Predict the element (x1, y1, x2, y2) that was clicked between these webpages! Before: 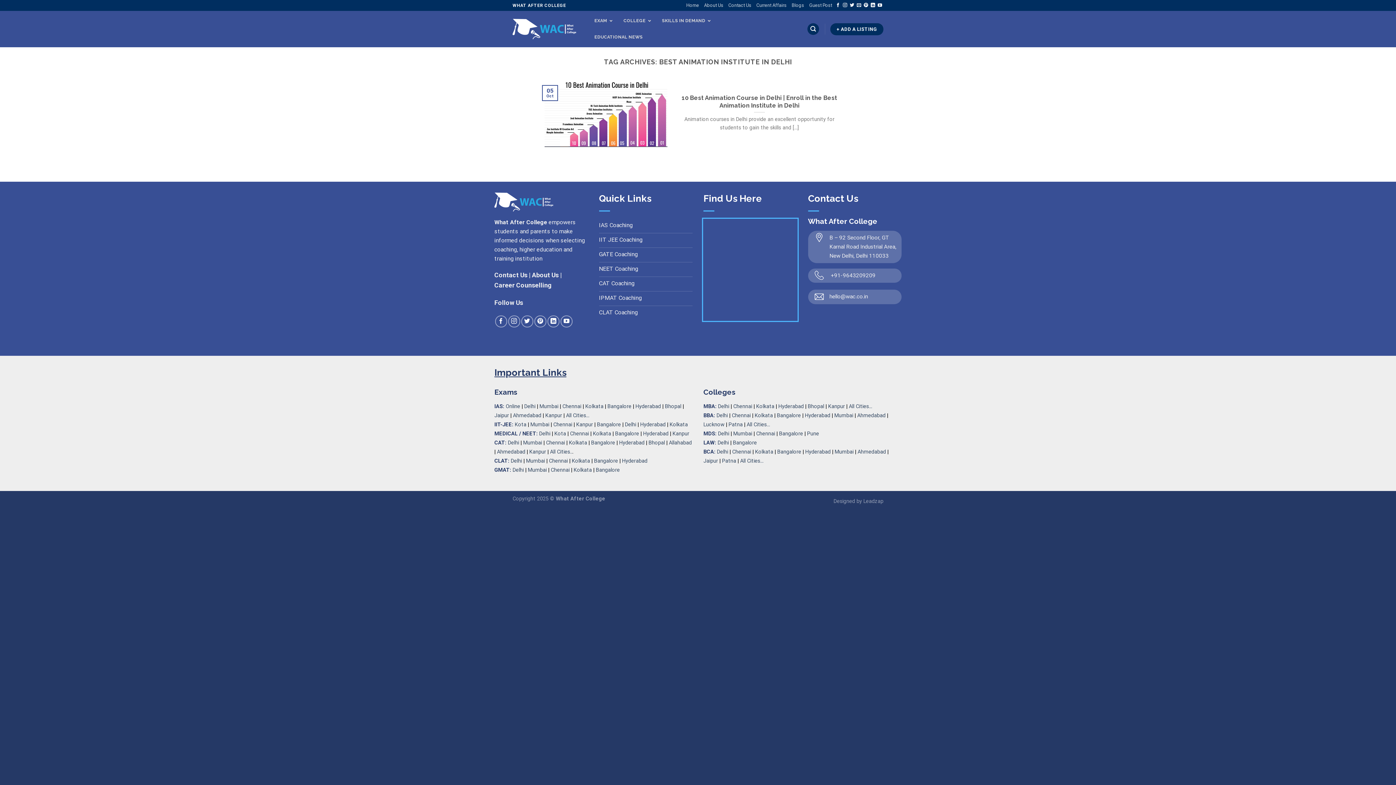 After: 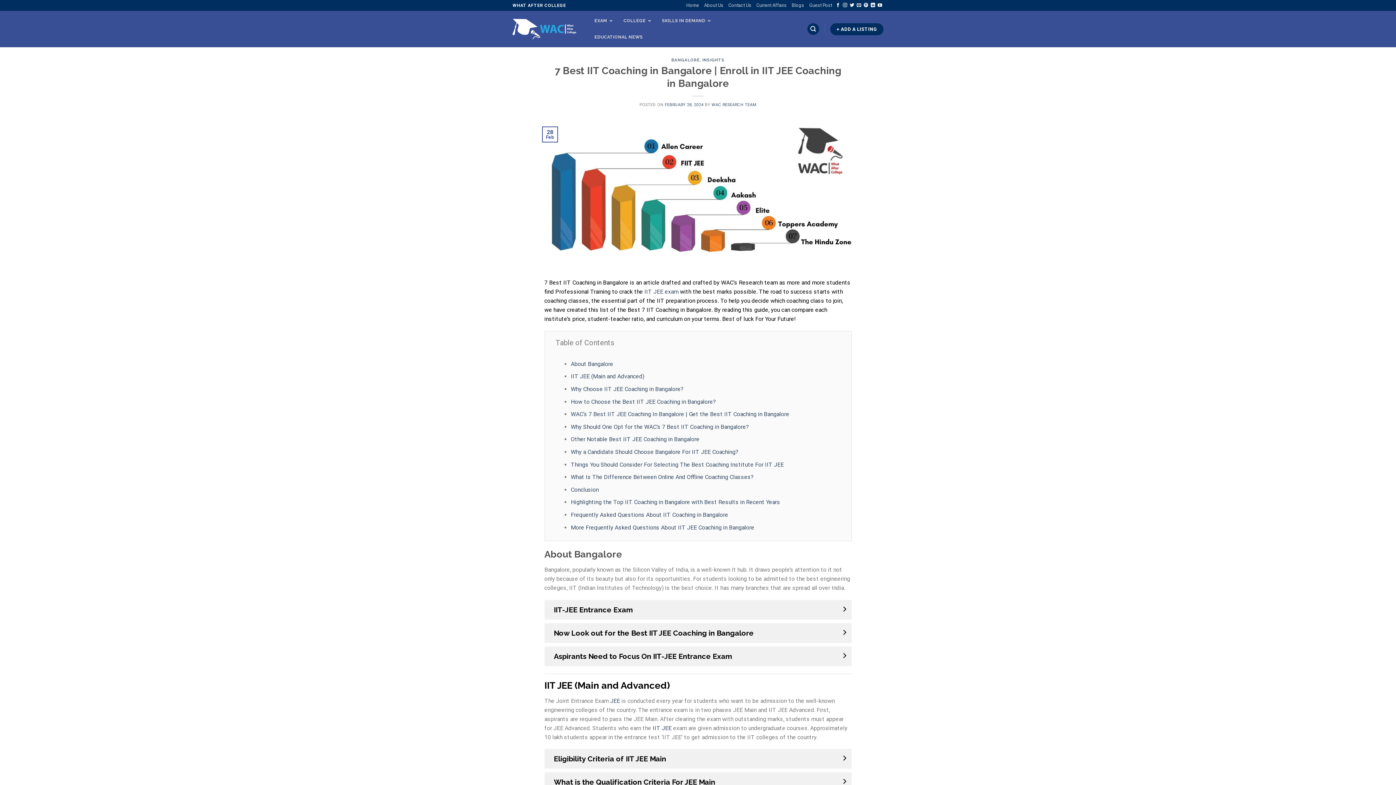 Action: label: Bangalore bbox: (597, 421, 621, 427)